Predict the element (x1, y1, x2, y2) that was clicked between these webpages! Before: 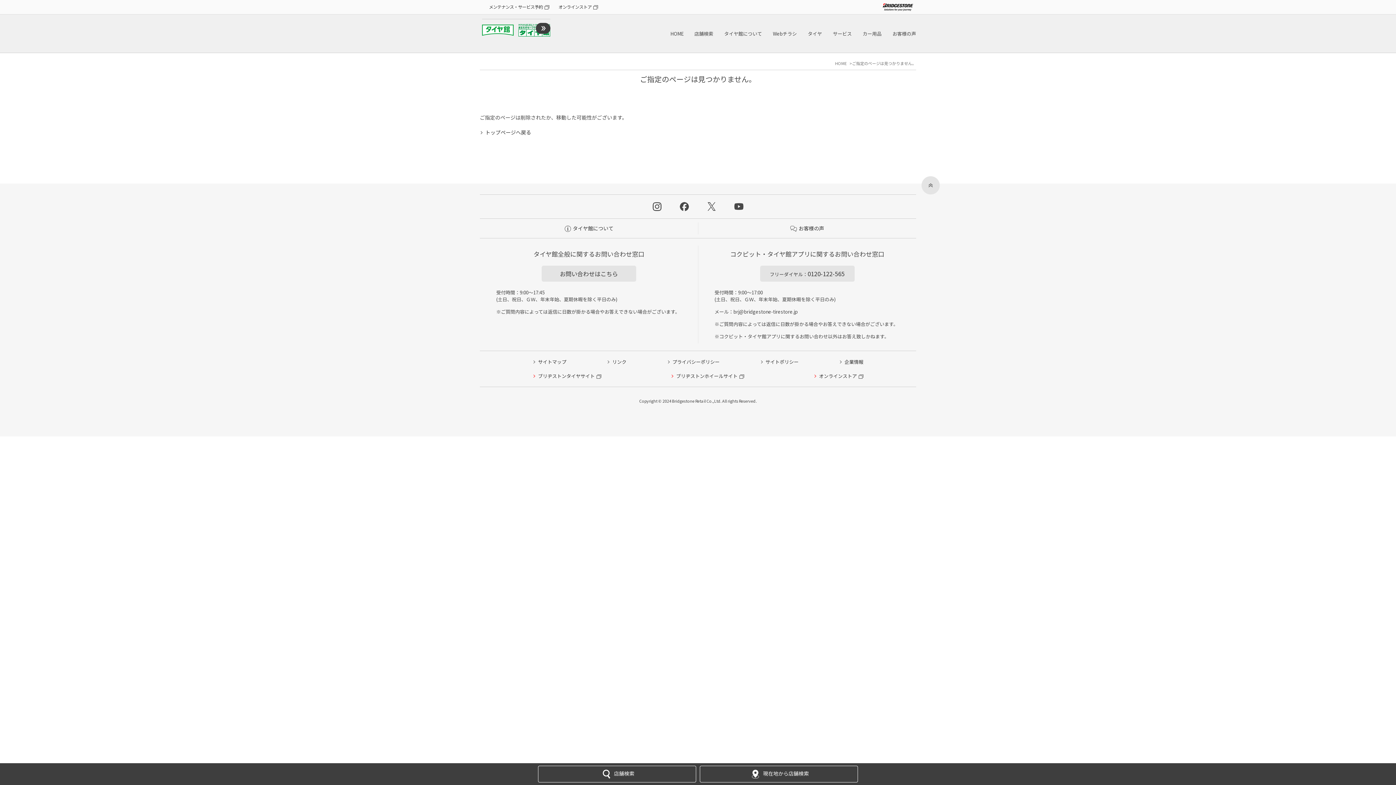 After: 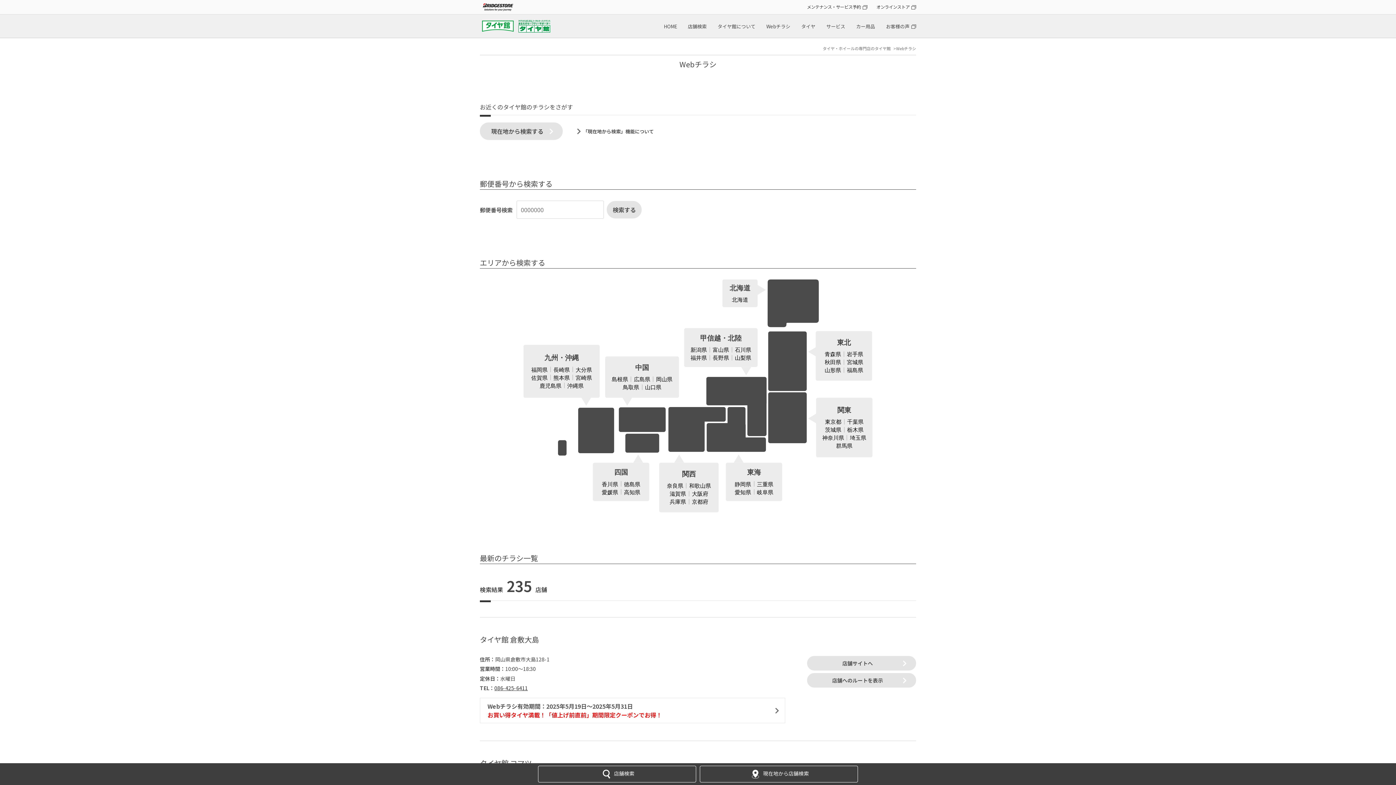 Action: label: Webチラシ bbox: (773, 30, 797, 37)